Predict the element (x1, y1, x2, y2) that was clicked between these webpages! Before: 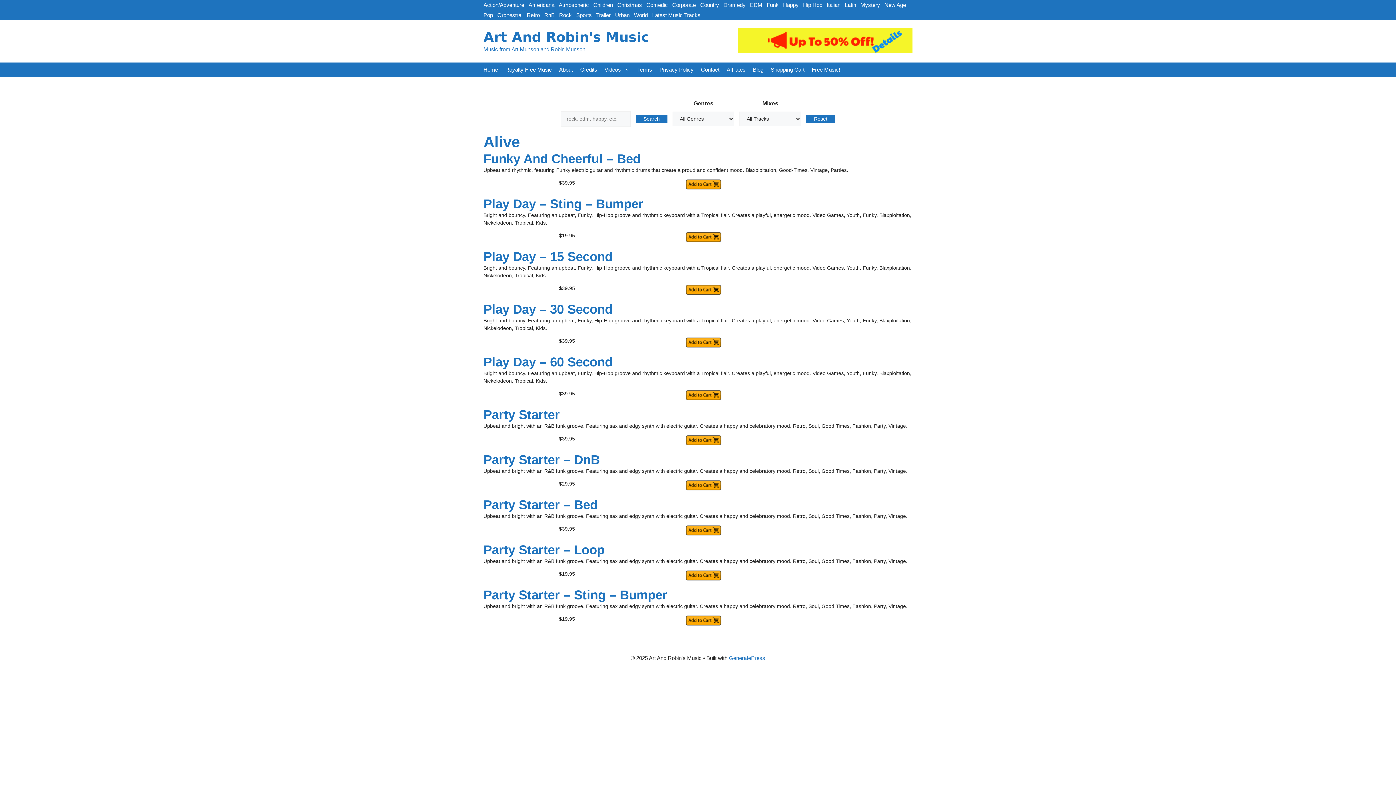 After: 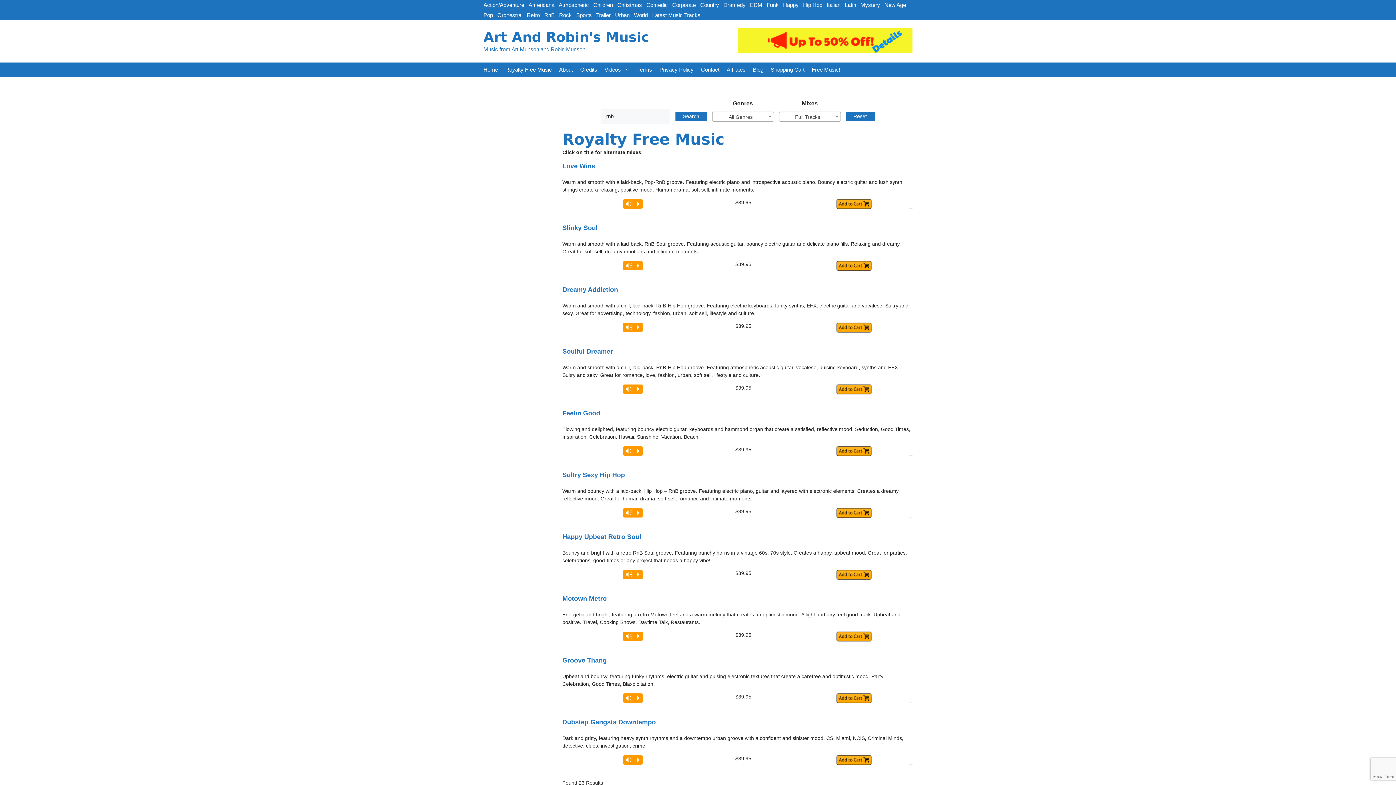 Action: label: RnB bbox: (542, 10, 557, 20)